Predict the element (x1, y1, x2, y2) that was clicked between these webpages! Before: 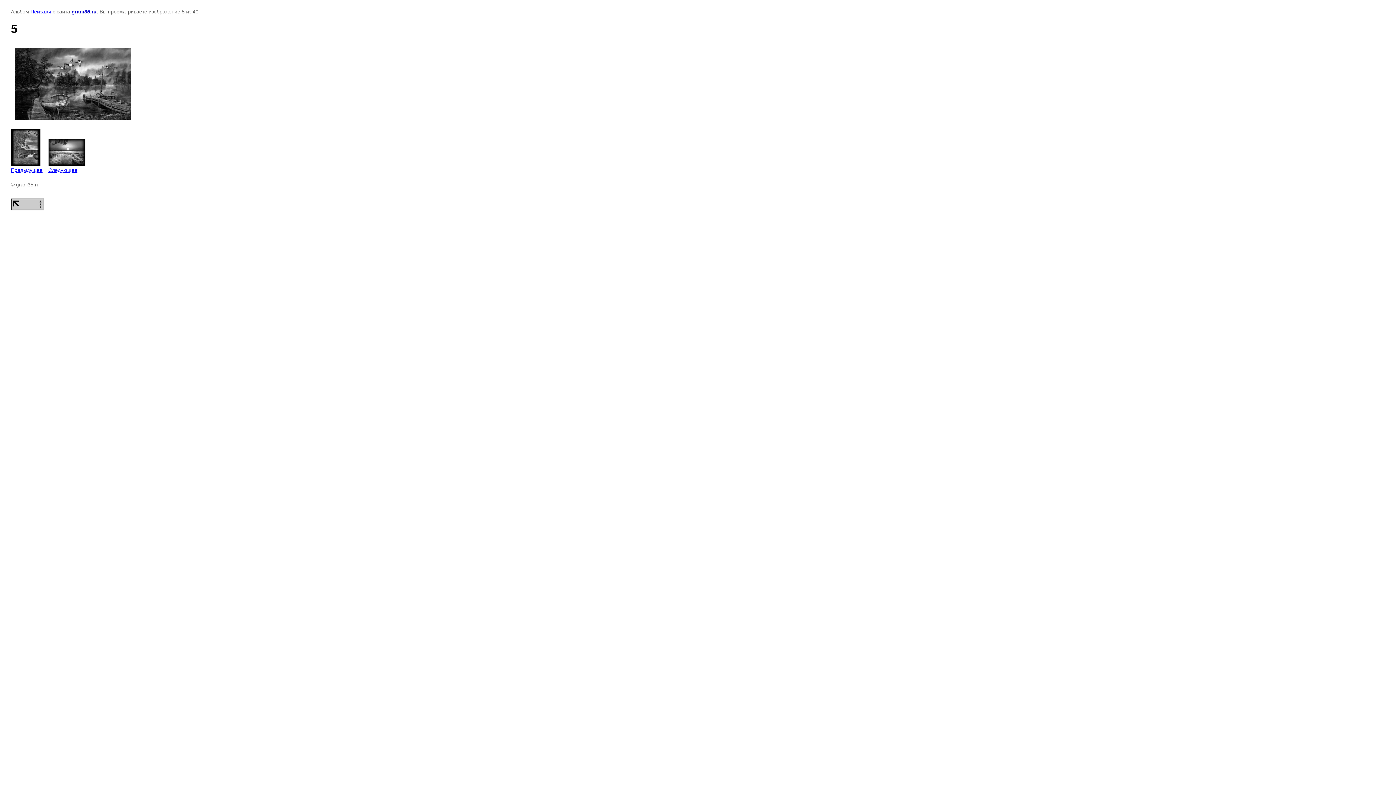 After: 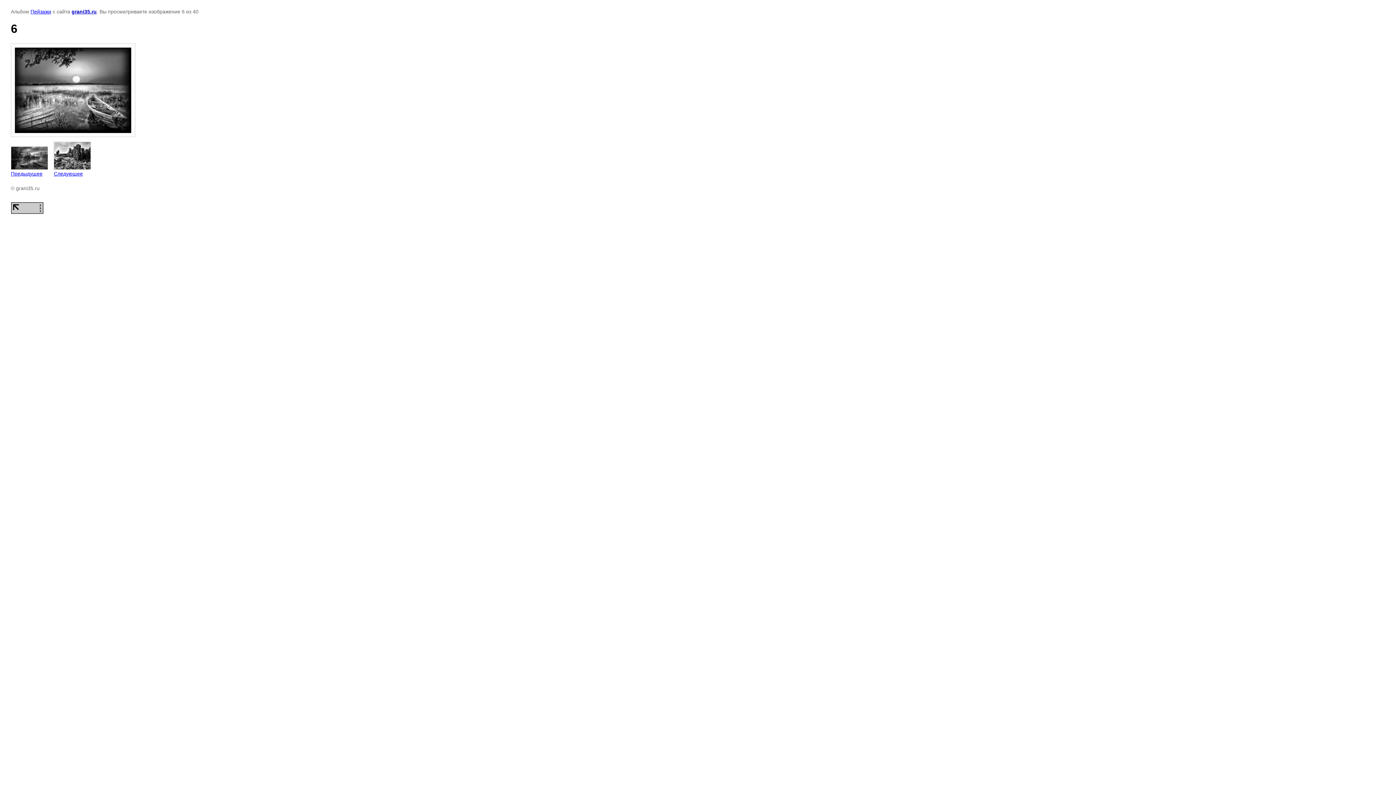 Action: label: 
Следующее bbox: (48, 138, 85, 173)